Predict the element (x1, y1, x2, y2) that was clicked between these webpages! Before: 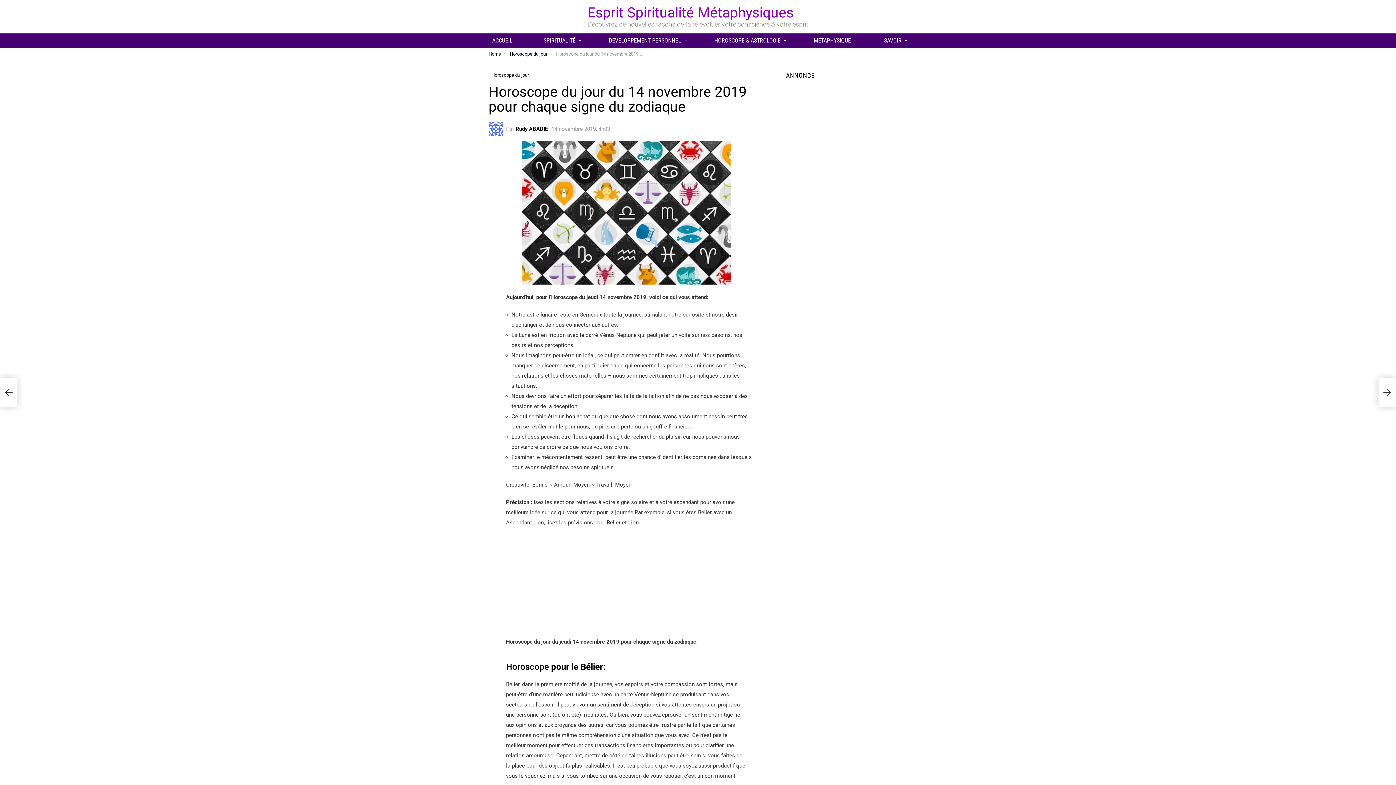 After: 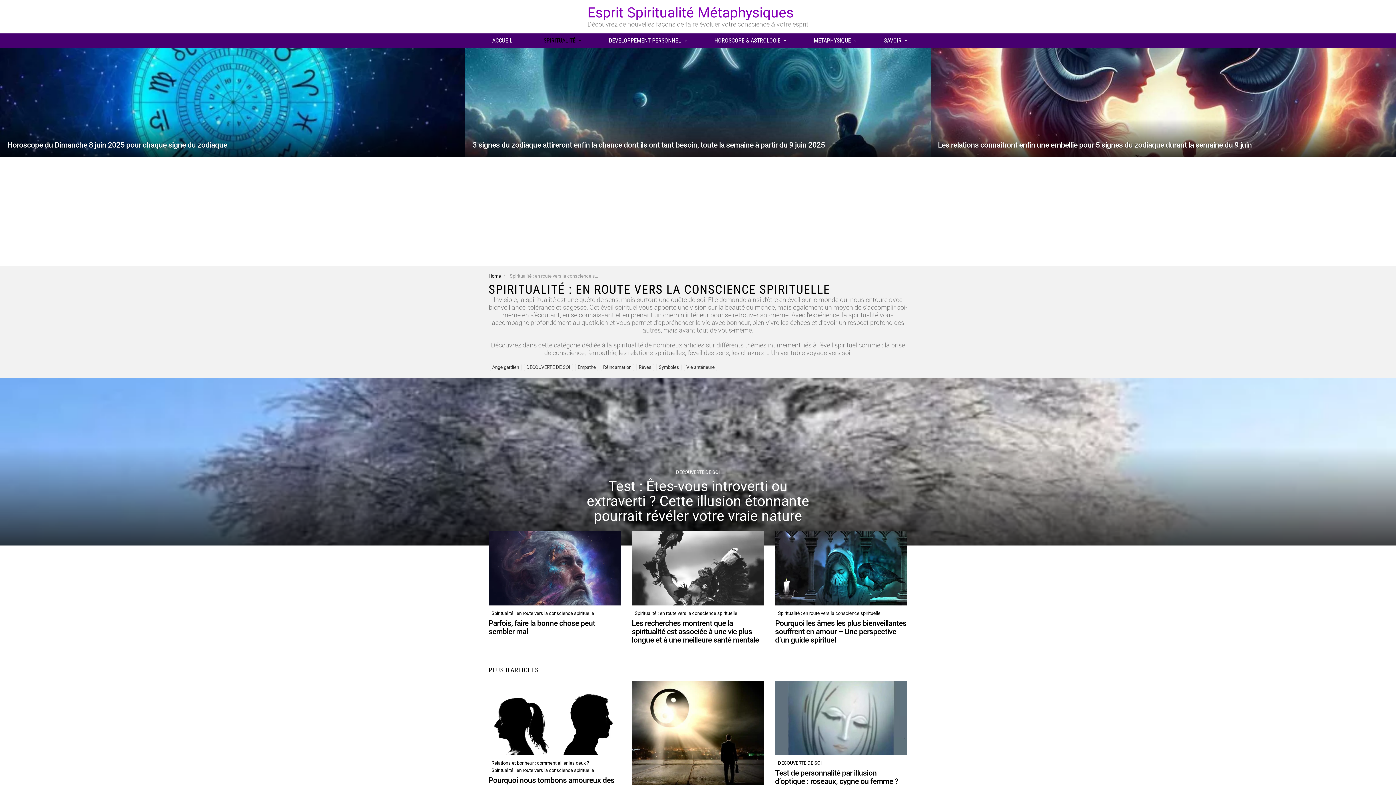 Action: bbox: (540, 35, 581, 46) label: SPIRITUALITÉ